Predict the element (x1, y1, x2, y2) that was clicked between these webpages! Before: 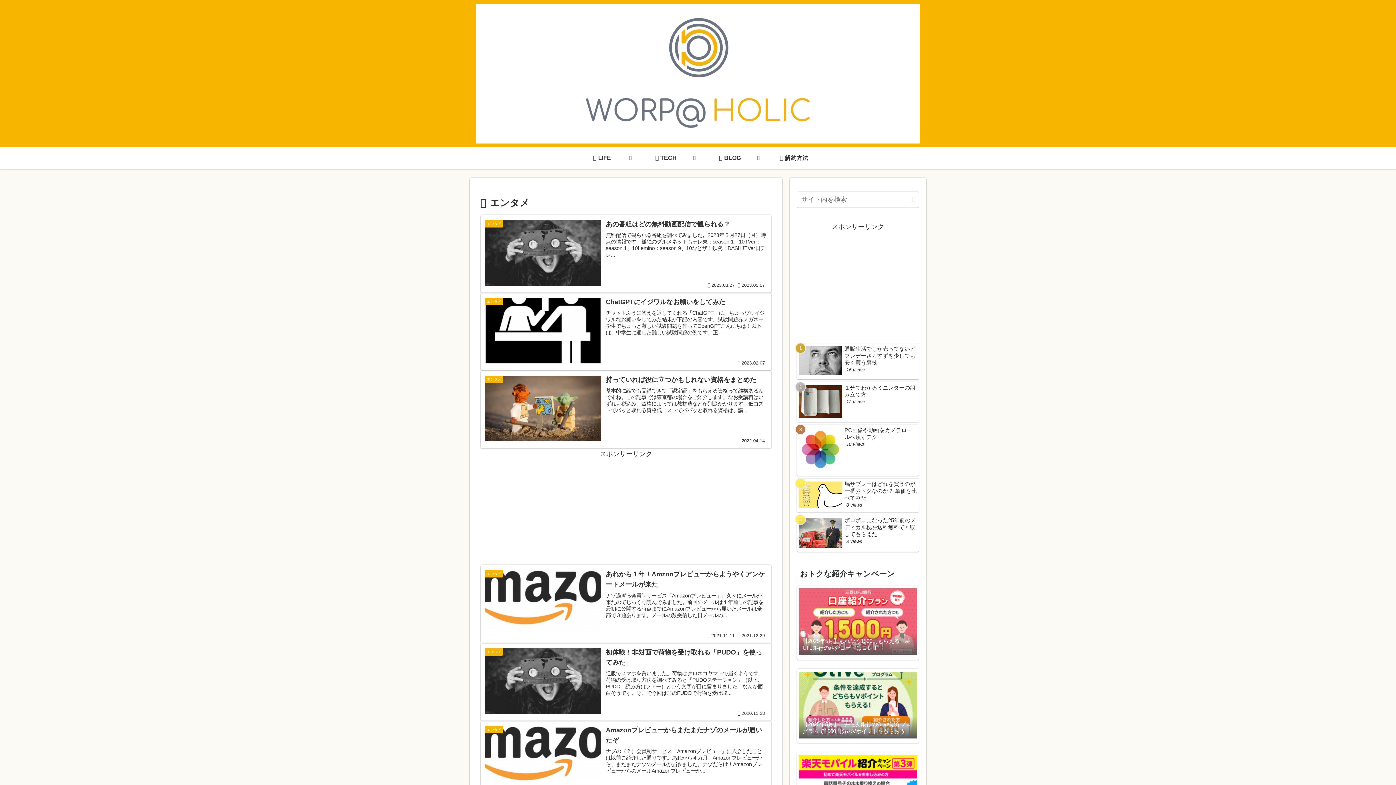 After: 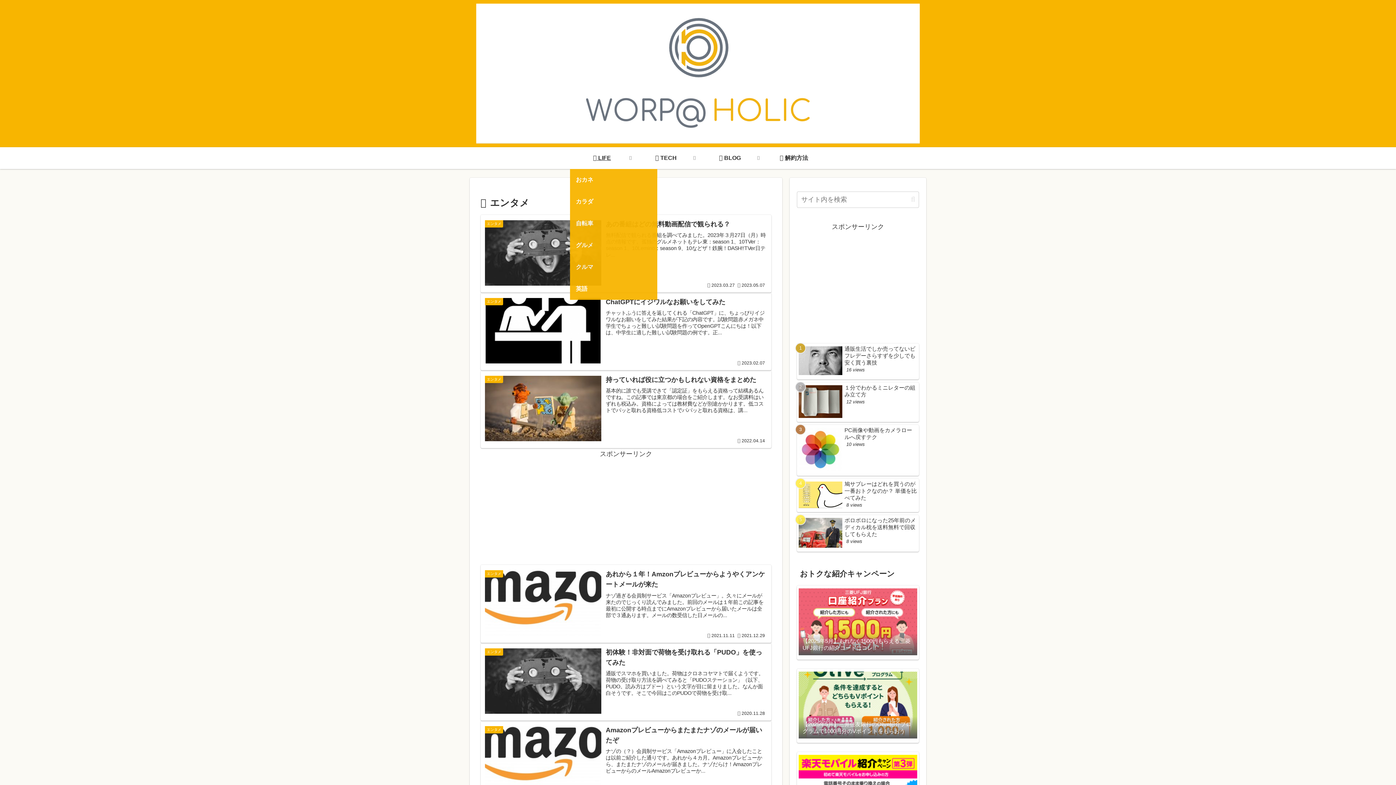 Action: label:  LIFE bbox: (570, 147, 634, 168)